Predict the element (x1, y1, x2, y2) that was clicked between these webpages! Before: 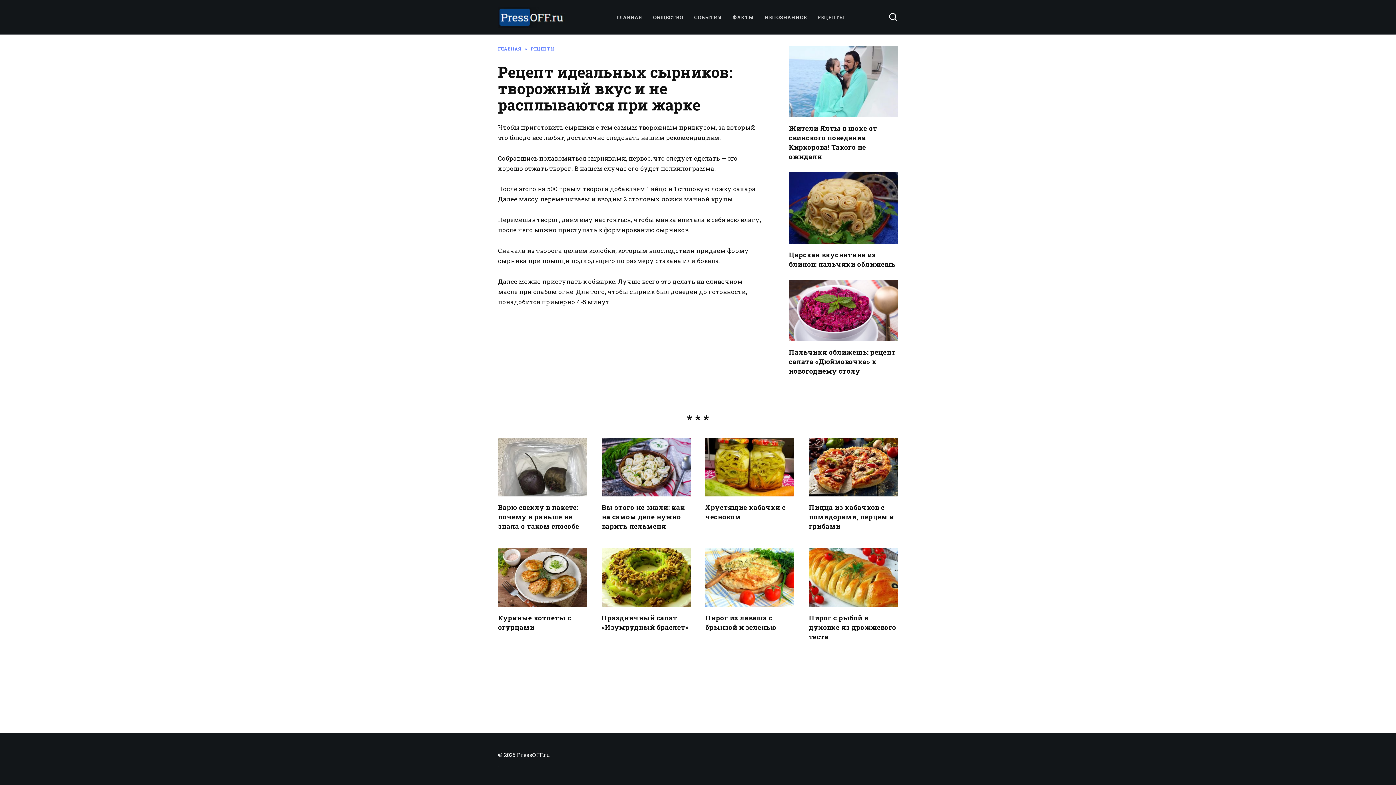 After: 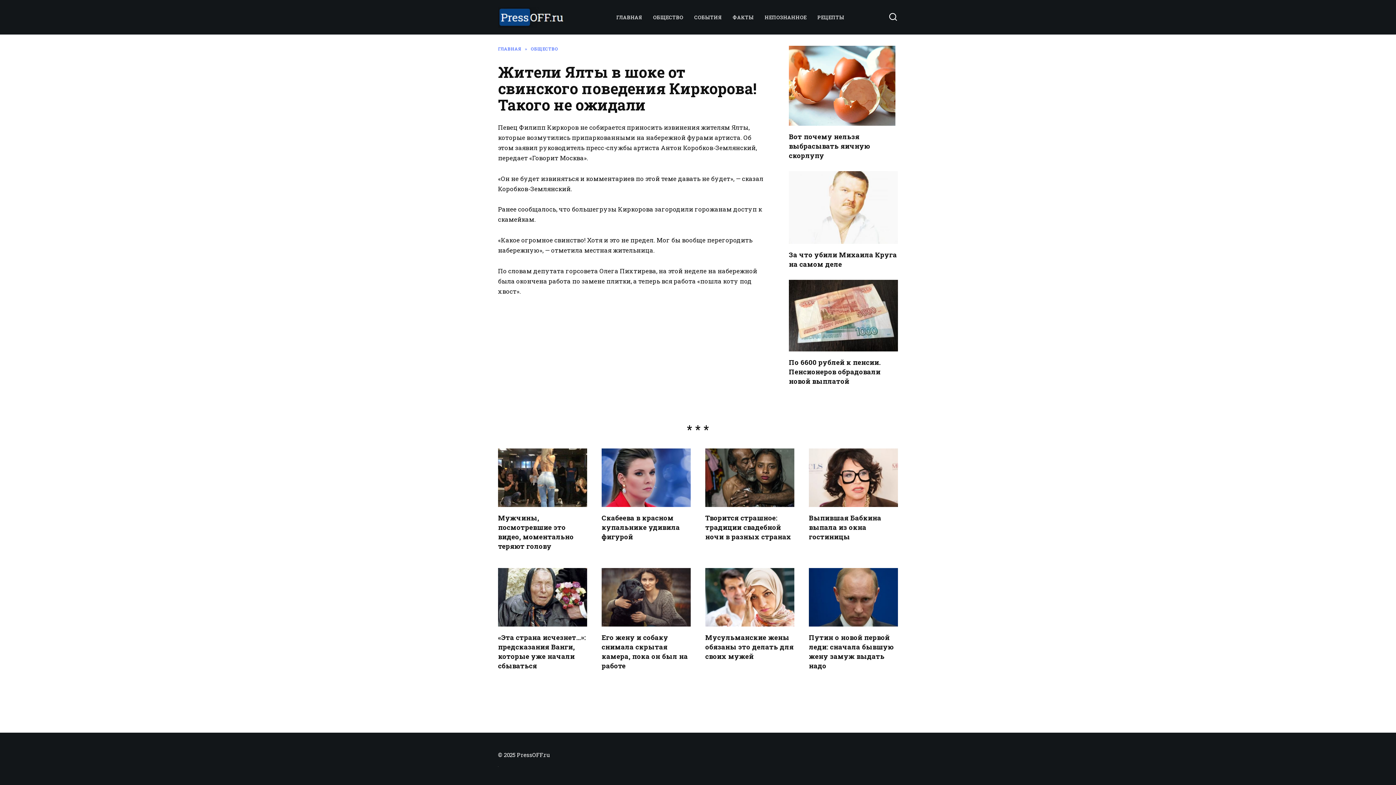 Action: bbox: (789, 108, 898, 117)